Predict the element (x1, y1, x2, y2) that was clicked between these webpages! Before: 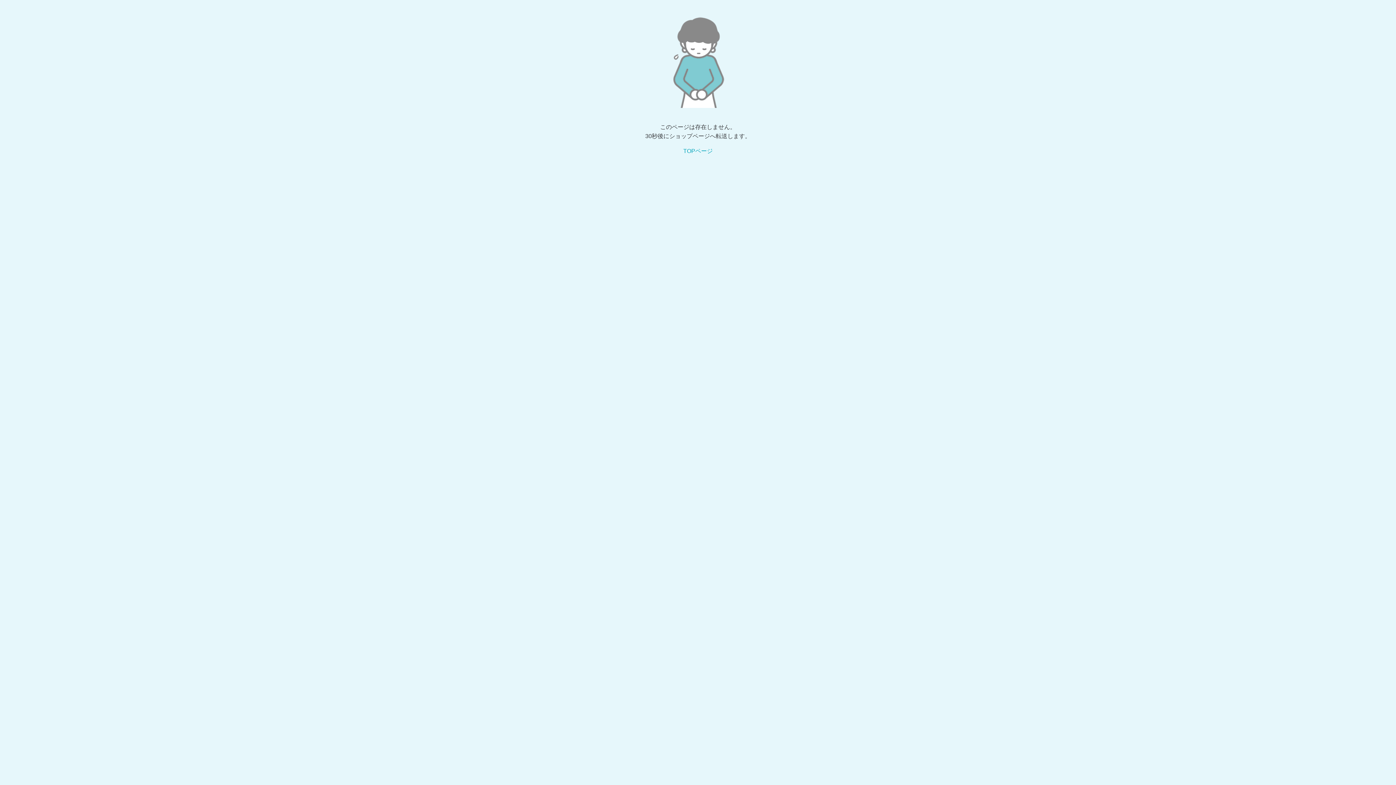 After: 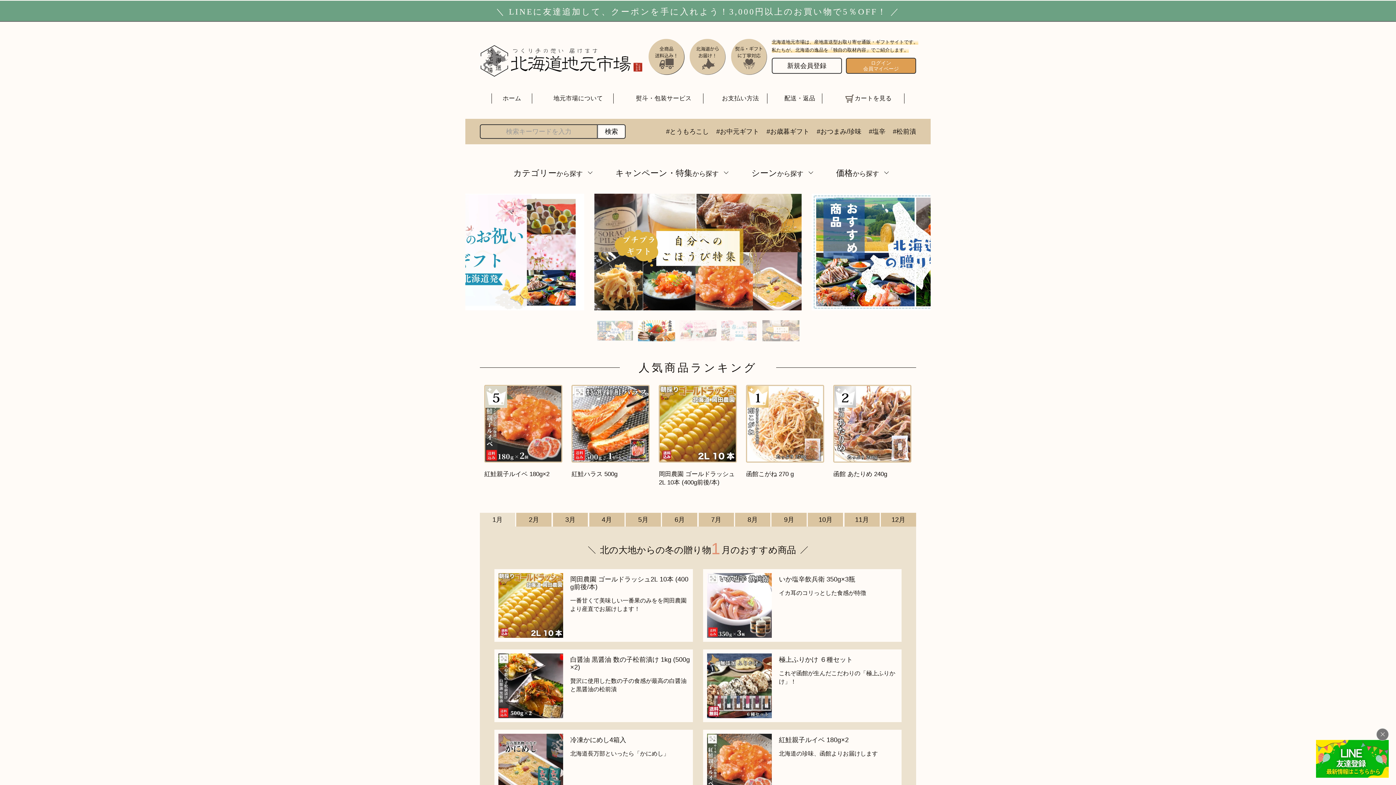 Action: label: TOPページ bbox: (683, 148, 712, 154)